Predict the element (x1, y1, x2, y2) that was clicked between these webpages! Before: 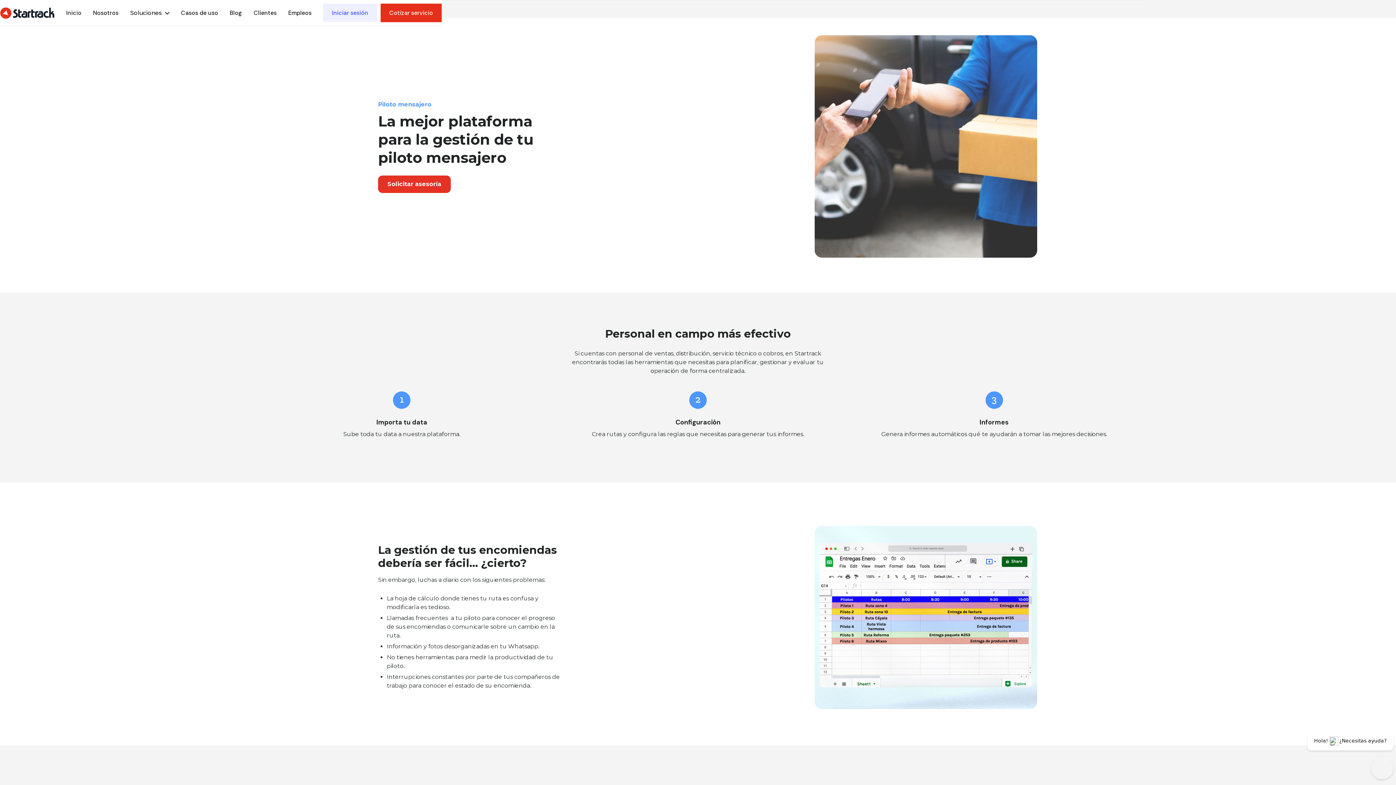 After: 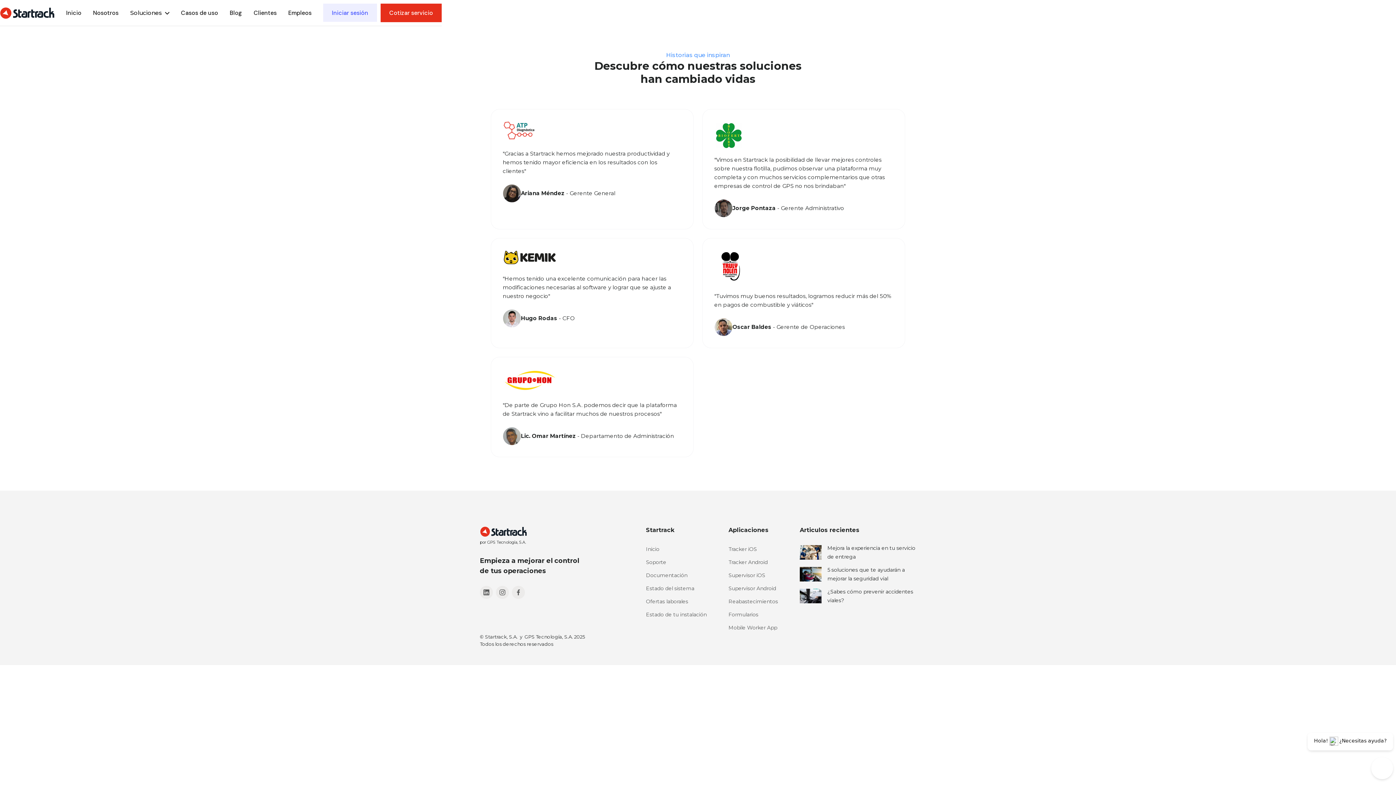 Action: bbox: (253, 1, 276, 24) label: Clientes